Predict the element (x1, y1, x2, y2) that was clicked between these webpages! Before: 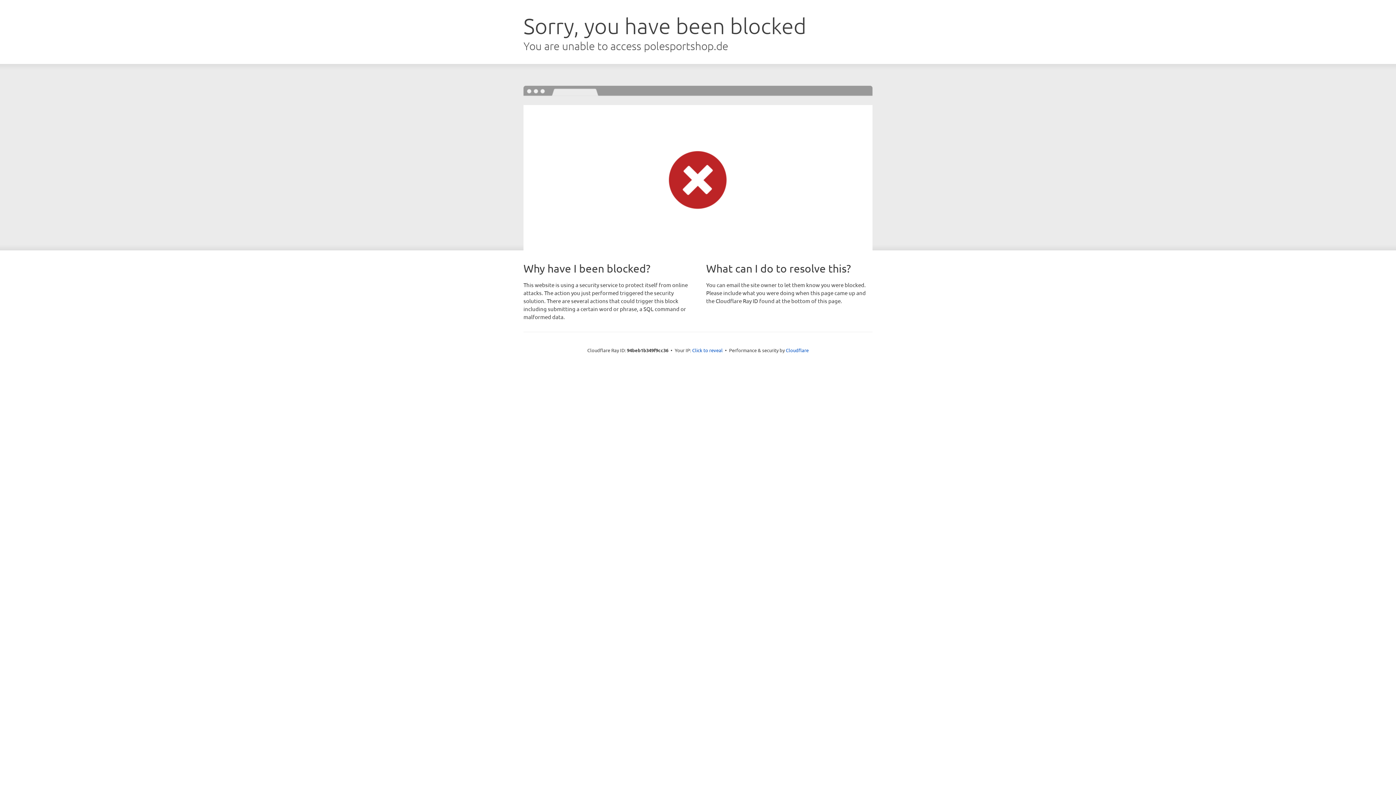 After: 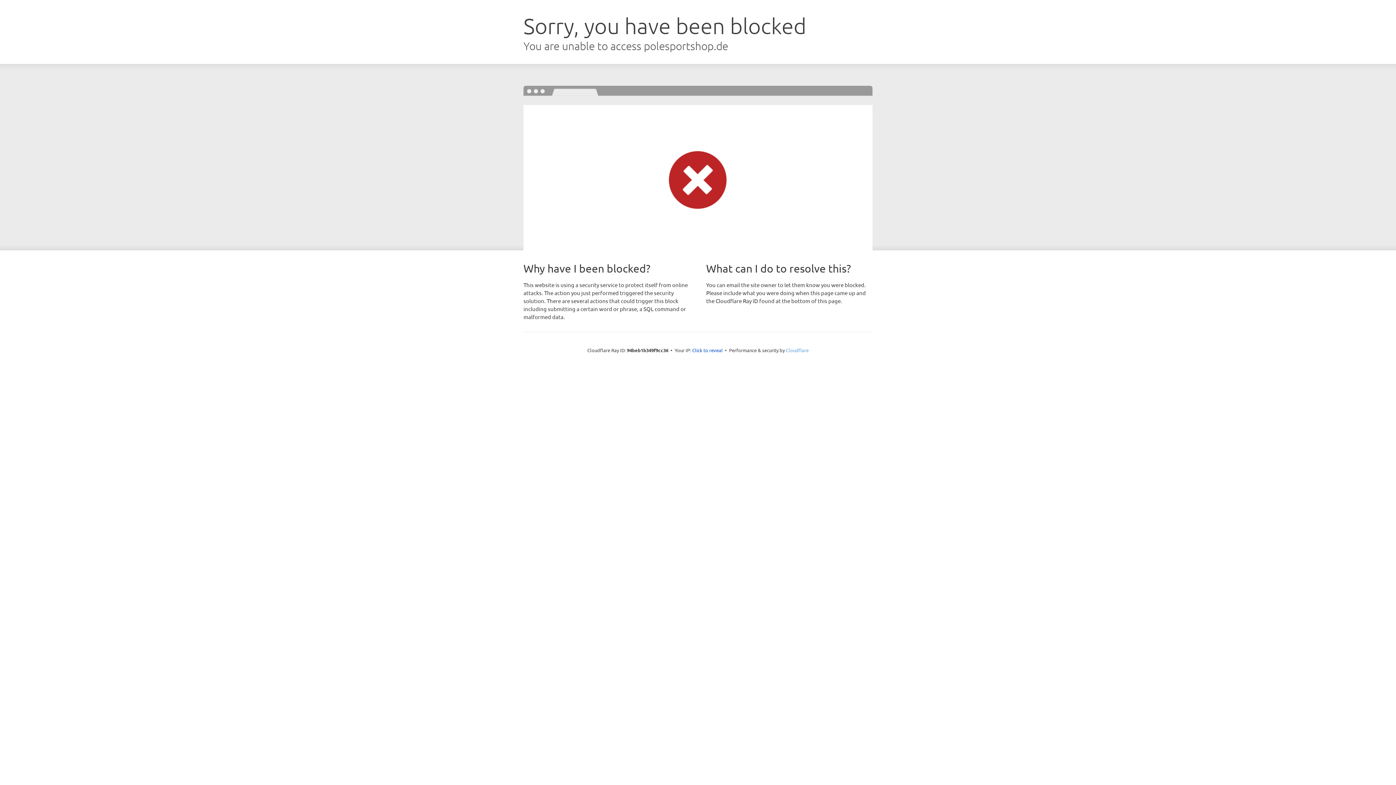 Action: label: Cloudflare bbox: (786, 347, 808, 353)